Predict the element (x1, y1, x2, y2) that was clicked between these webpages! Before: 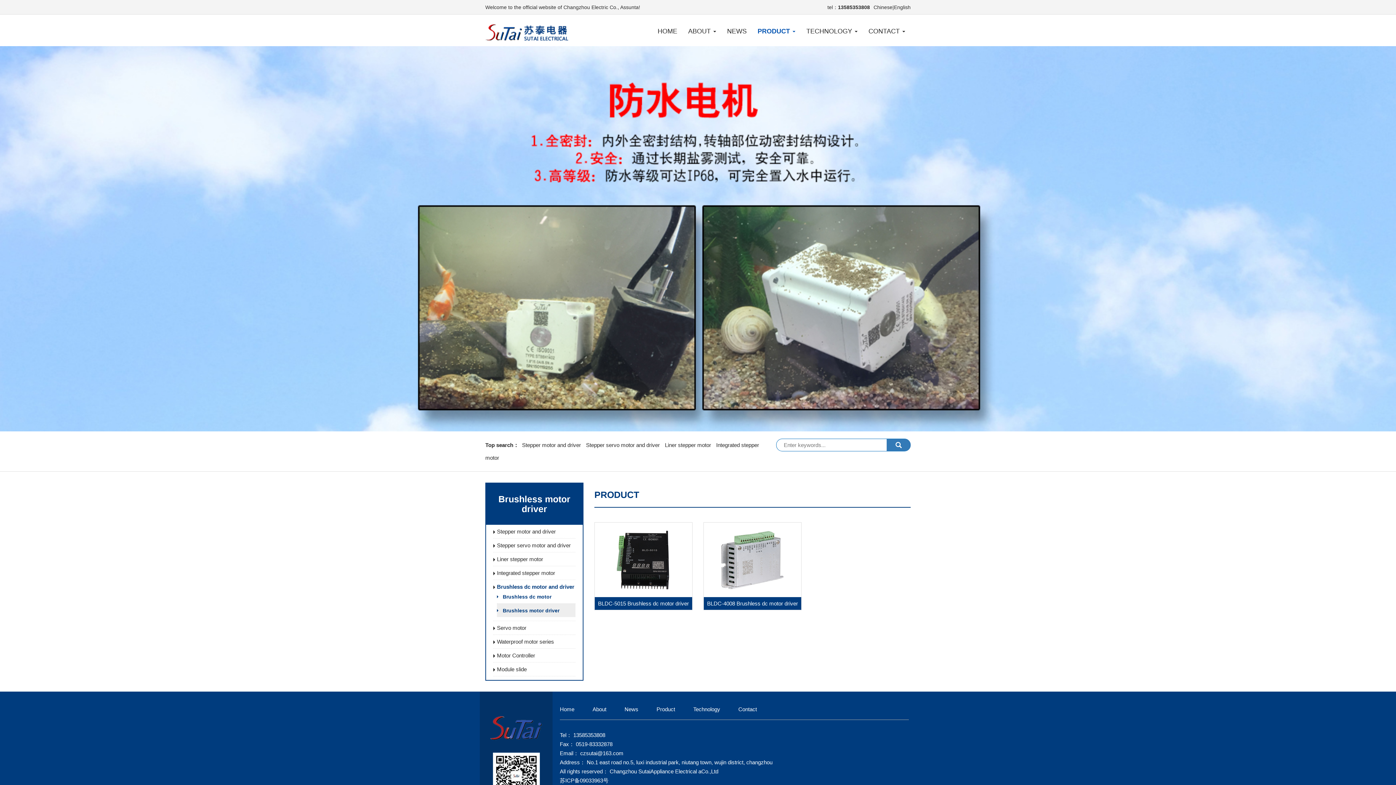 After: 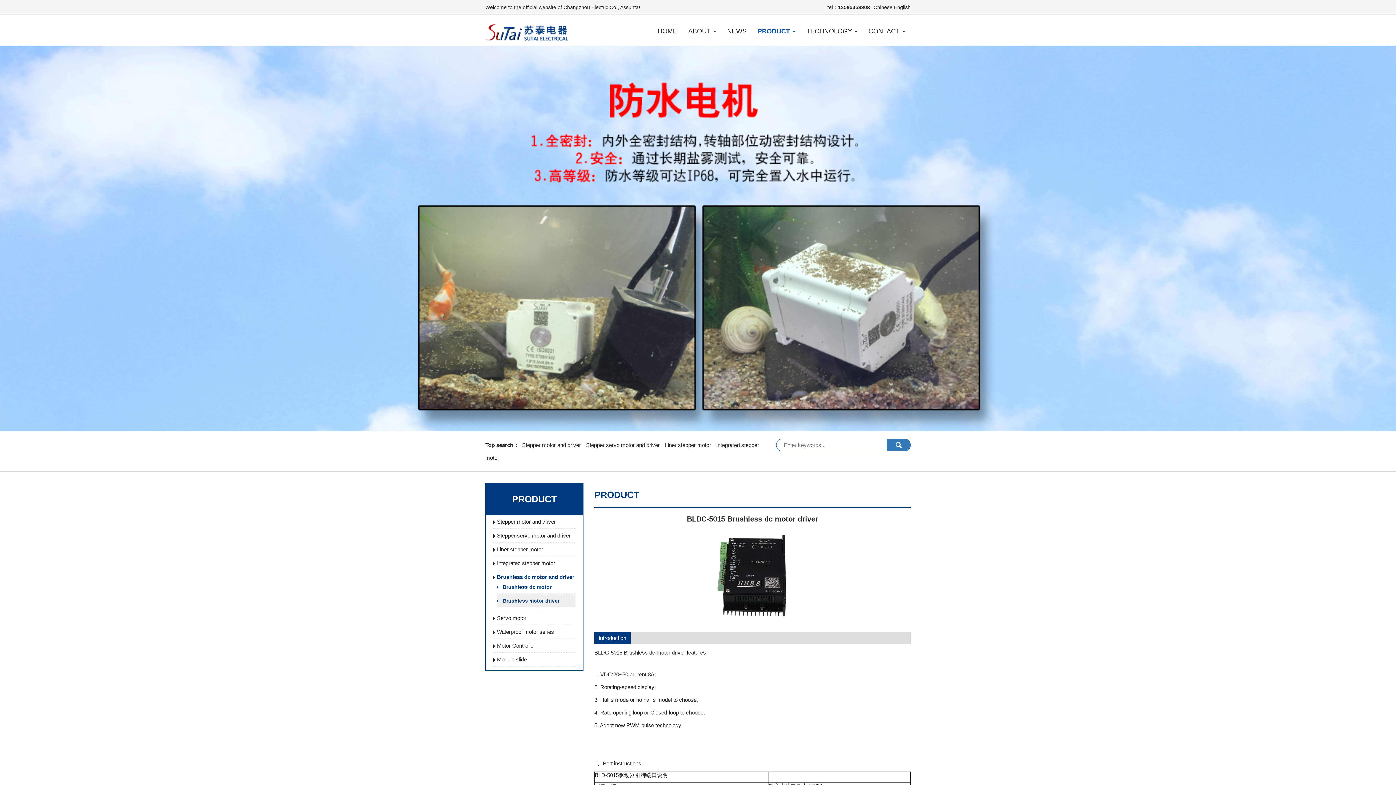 Action: bbox: (594, 522, 692, 610) label: BLDC-5015 Brushless dc motor driver